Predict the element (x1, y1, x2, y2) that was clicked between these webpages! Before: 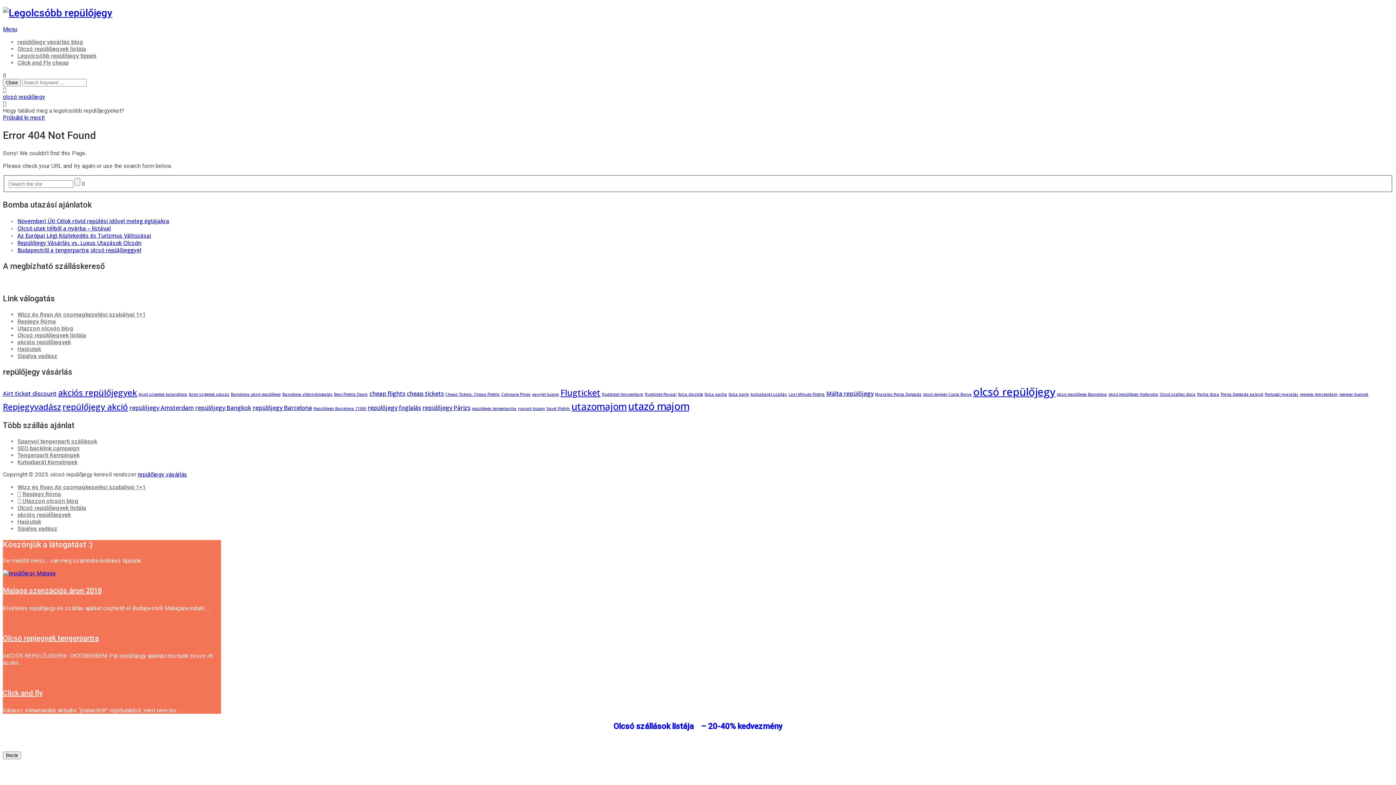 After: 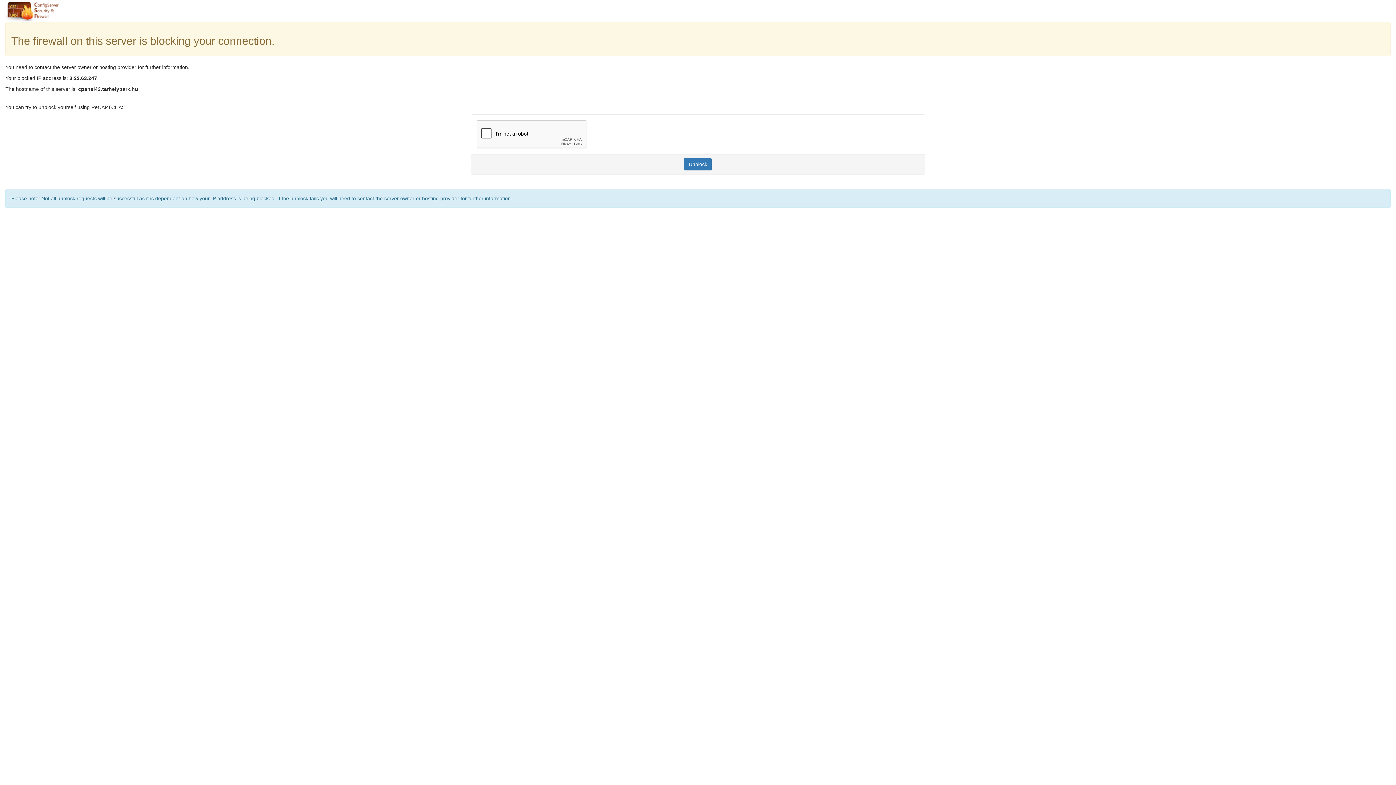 Action: bbox: (17, 38, 83, 45) label: repülőjegy vásárlás blog